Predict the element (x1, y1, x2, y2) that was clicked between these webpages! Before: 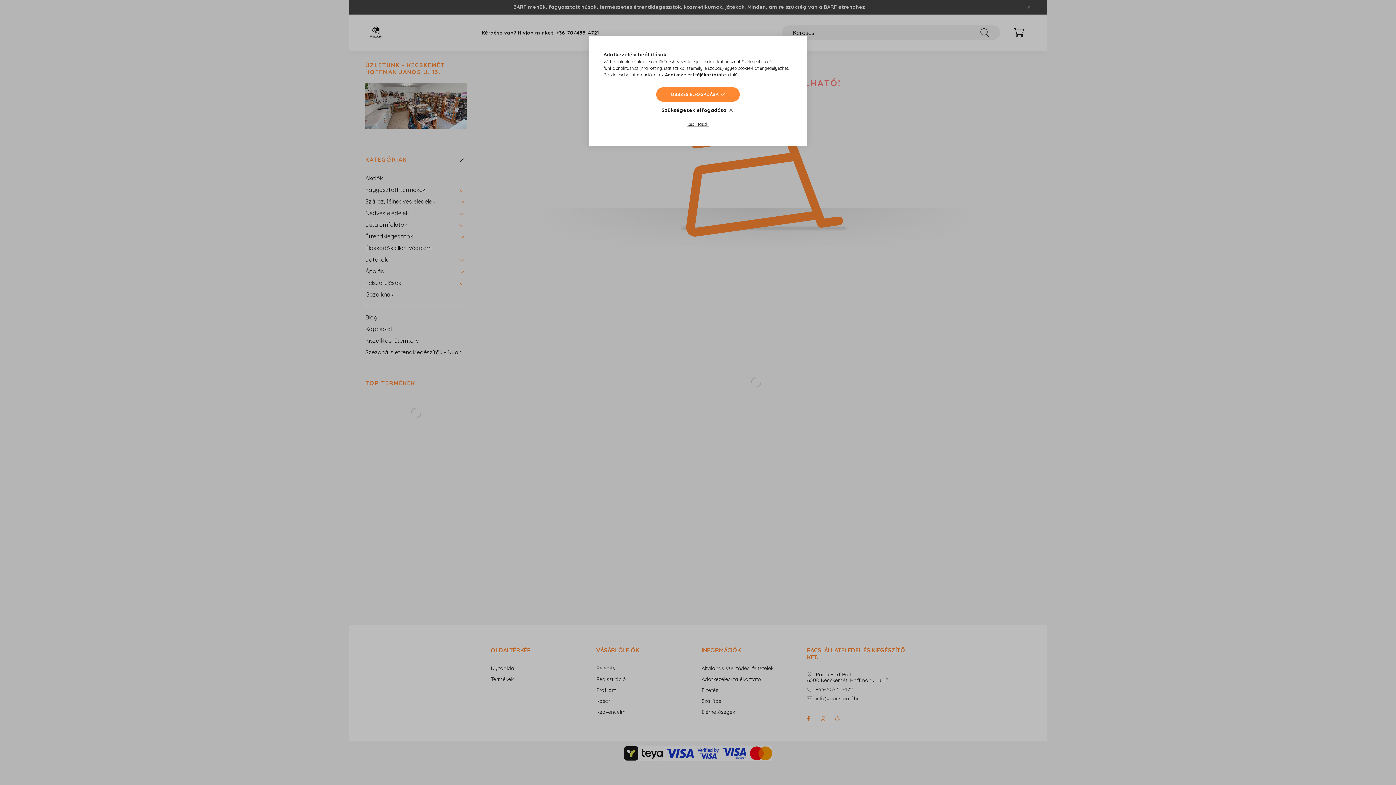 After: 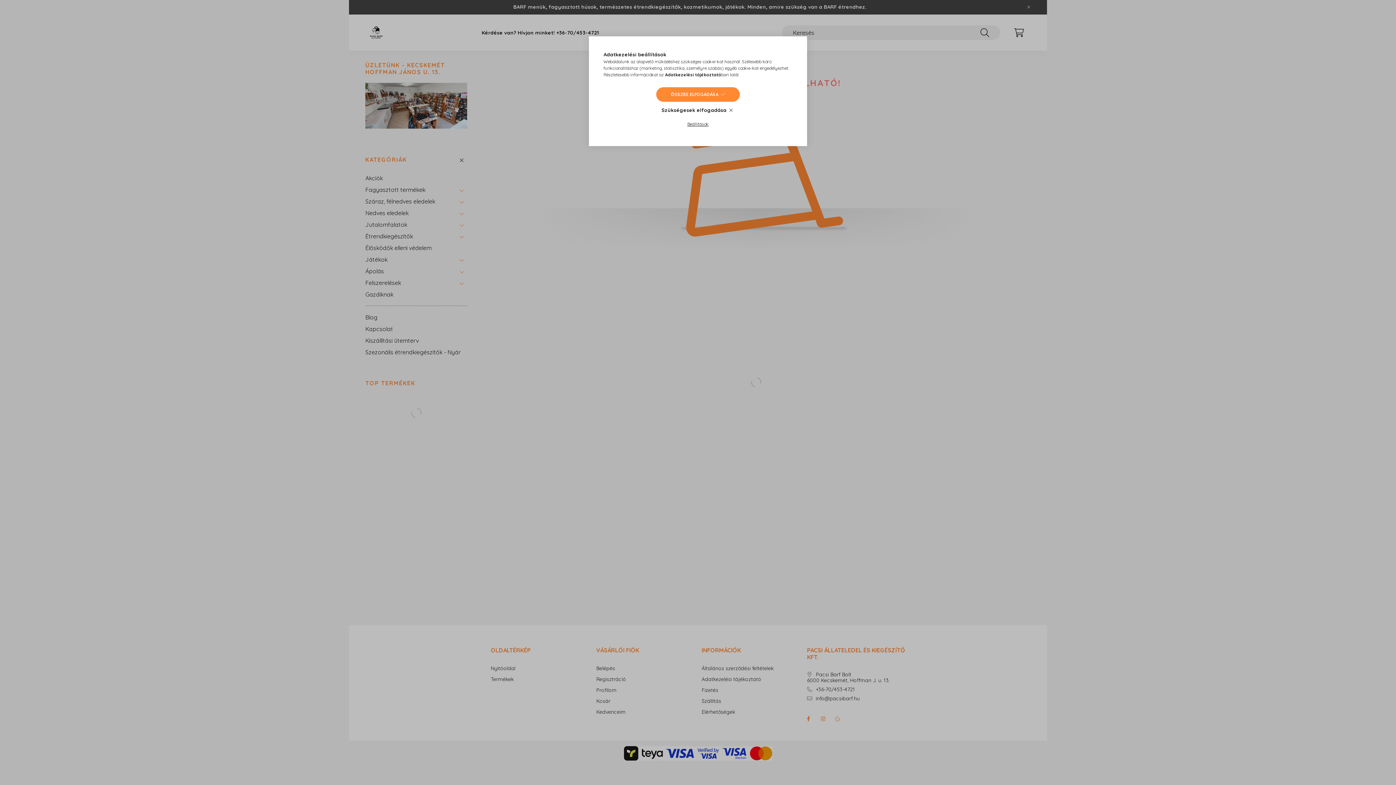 Action: label: Adatkezelési tájékoztató bbox: (665, 72, 721, 77)